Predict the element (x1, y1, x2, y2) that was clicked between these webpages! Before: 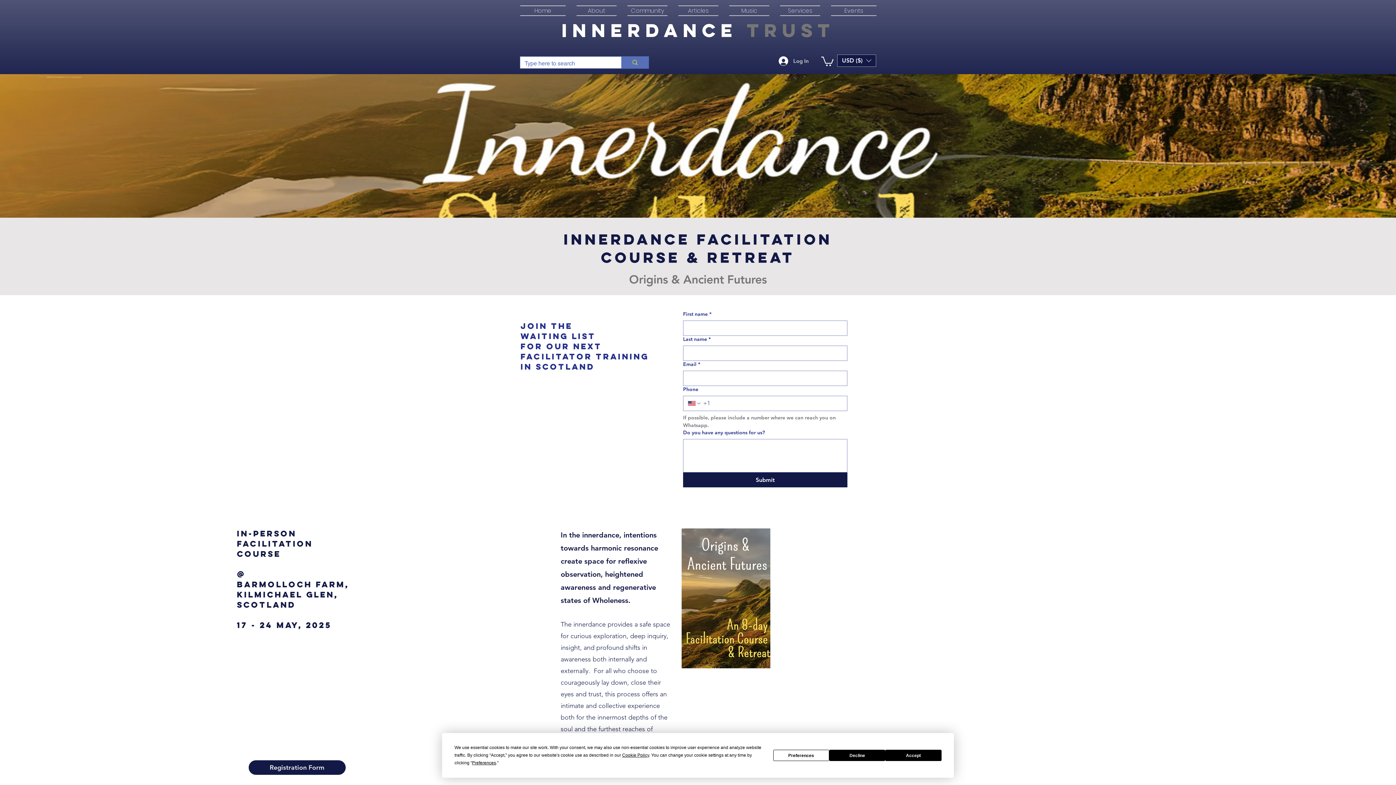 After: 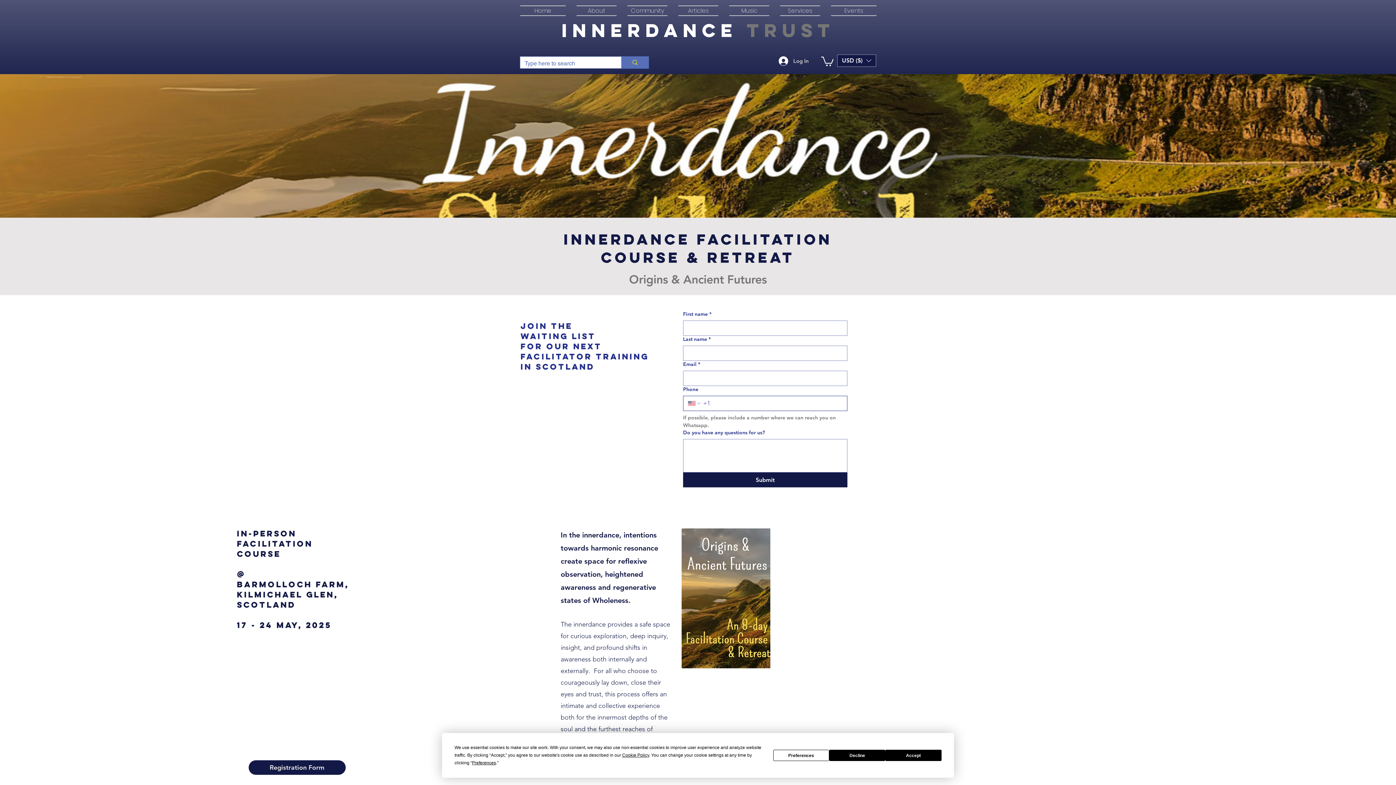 Action: label: Phone. Phone. Select a country code bbox: (688, 400, 701, 406)